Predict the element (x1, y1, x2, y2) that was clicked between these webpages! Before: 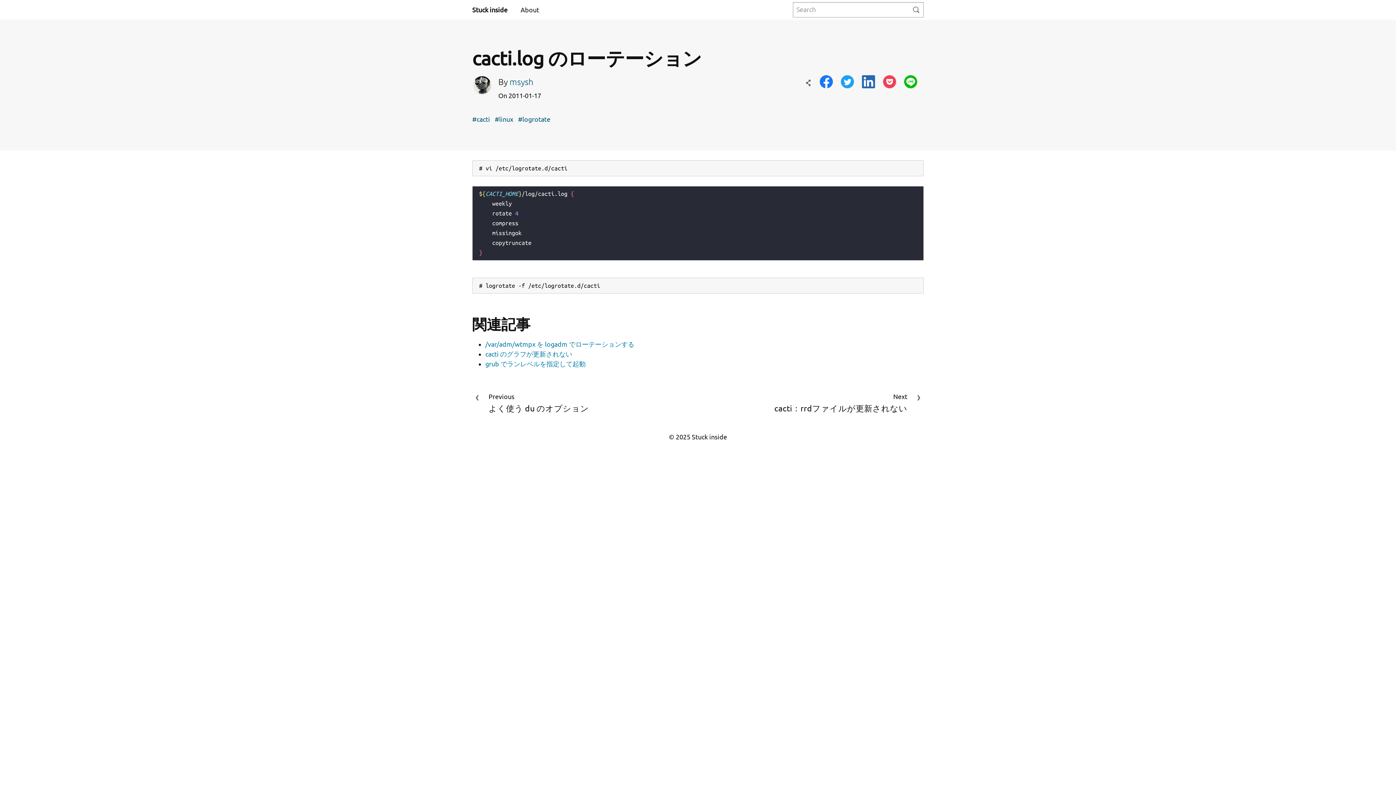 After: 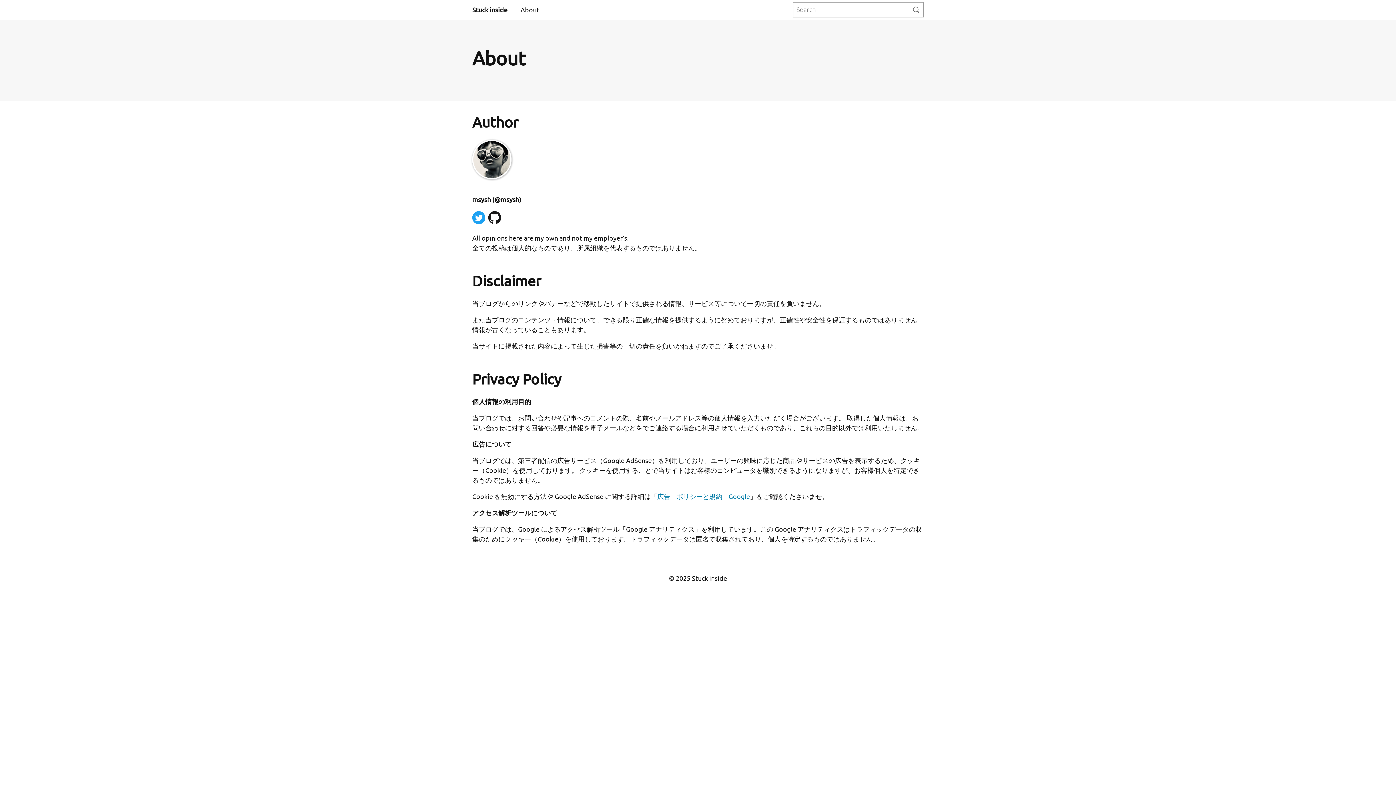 Action: bbox: (514, 0, 545, 19) label: About